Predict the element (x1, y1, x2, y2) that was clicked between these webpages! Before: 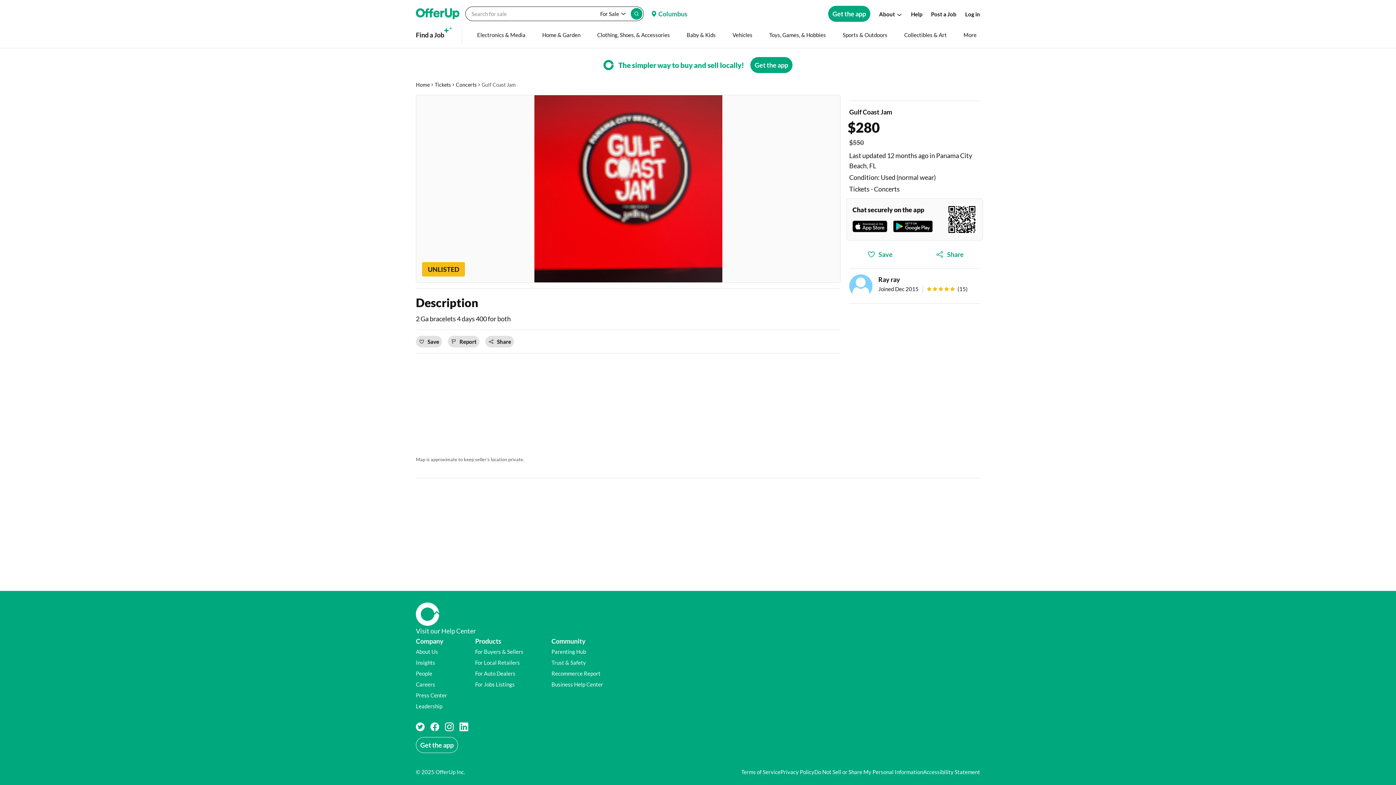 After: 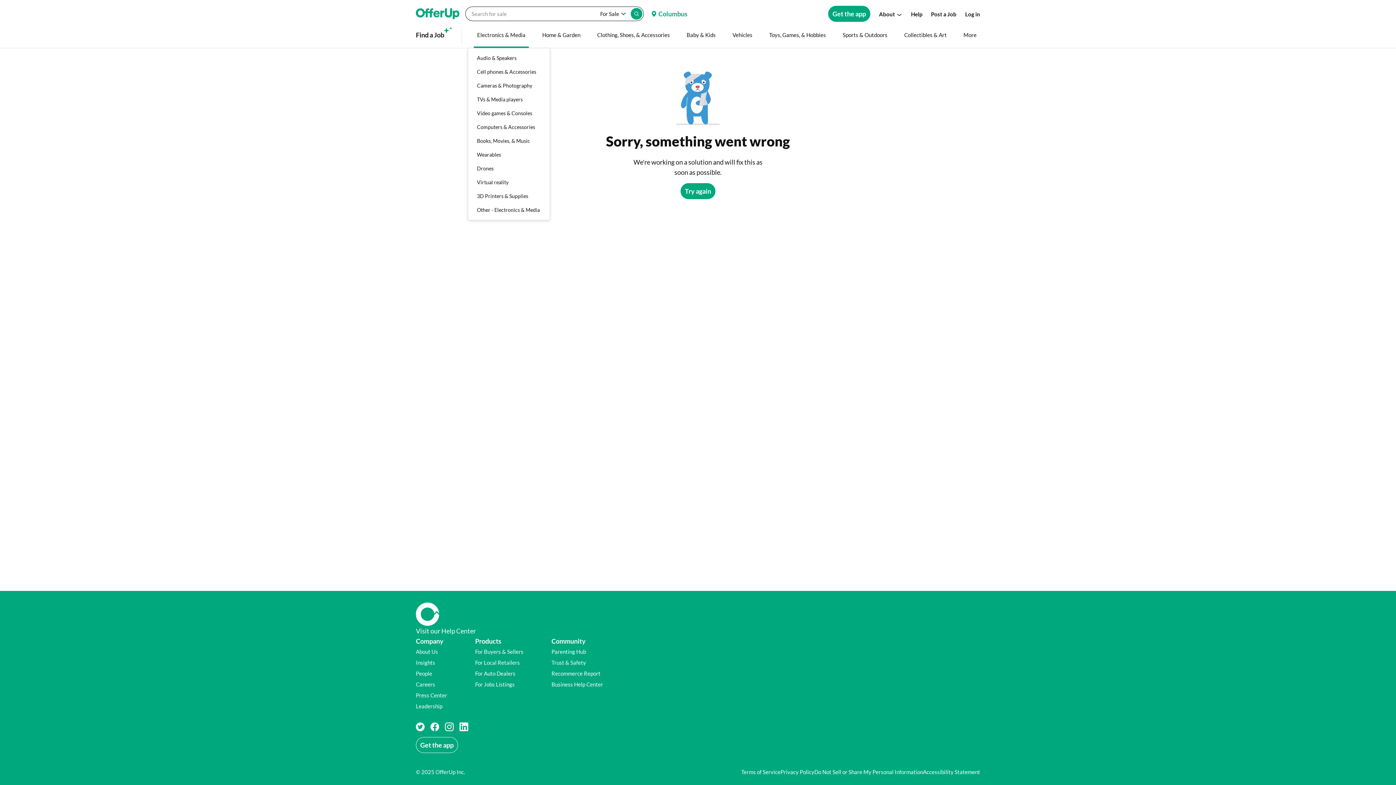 Action: bbox: (473, 21, 529, 48) label: Electronics & Media